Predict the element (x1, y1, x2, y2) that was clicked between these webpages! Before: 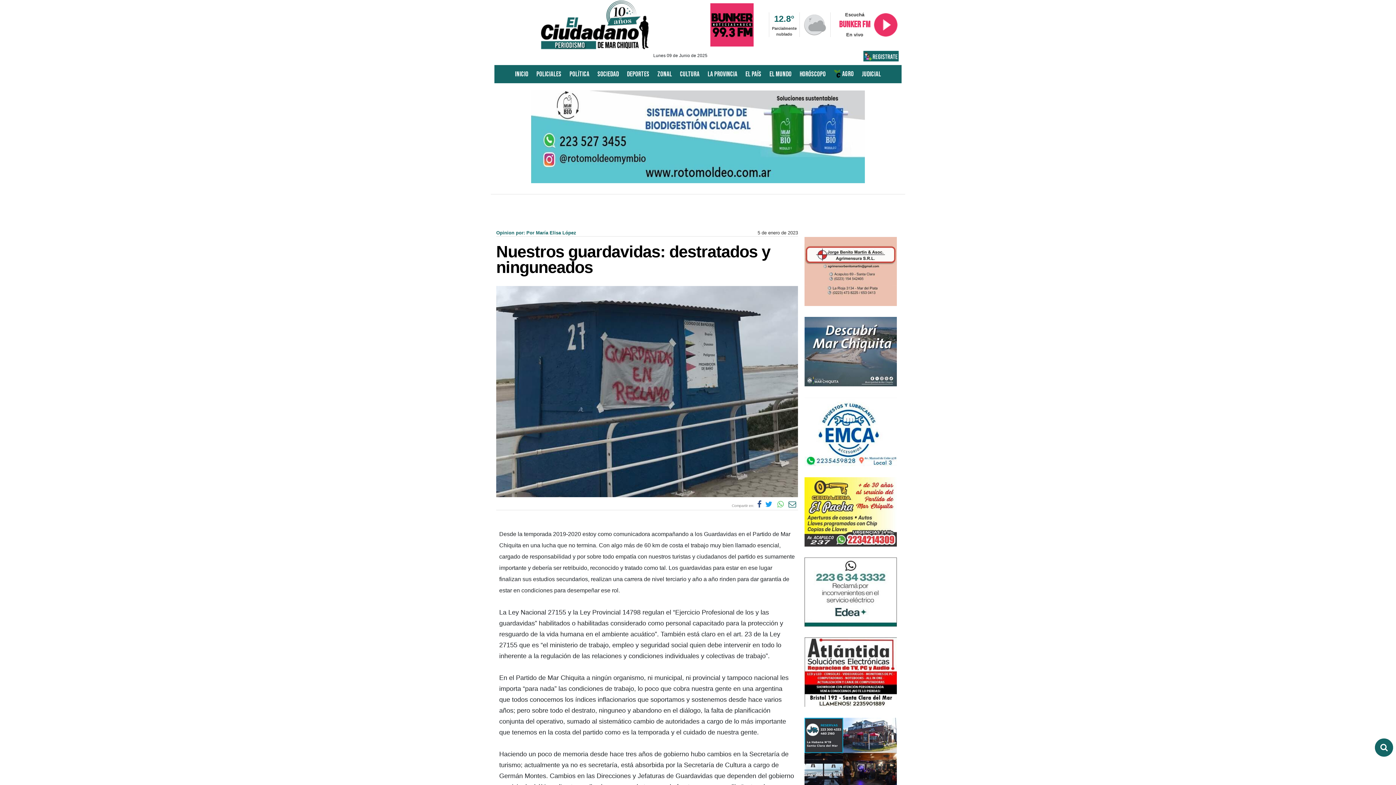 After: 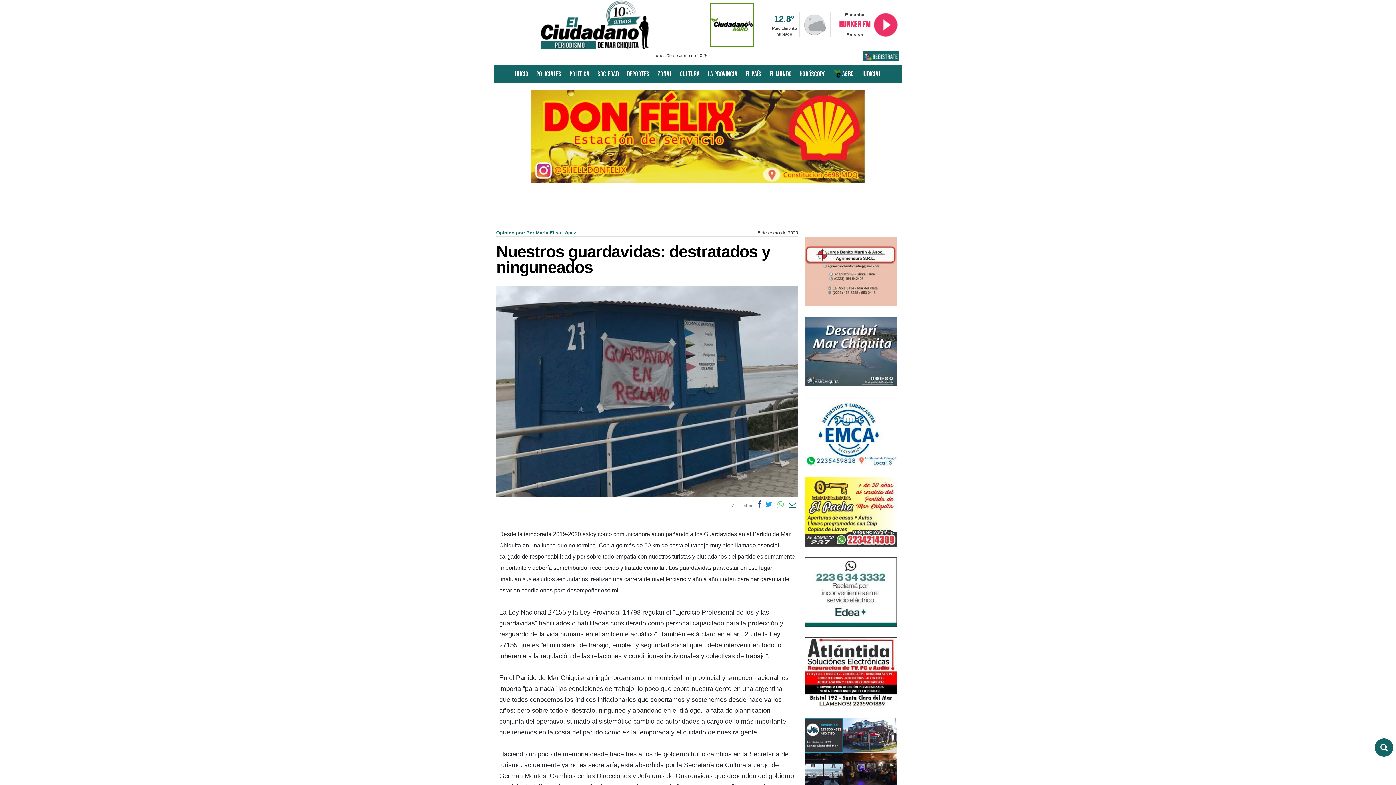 Action: bbox: (804, 585, 897, 591)